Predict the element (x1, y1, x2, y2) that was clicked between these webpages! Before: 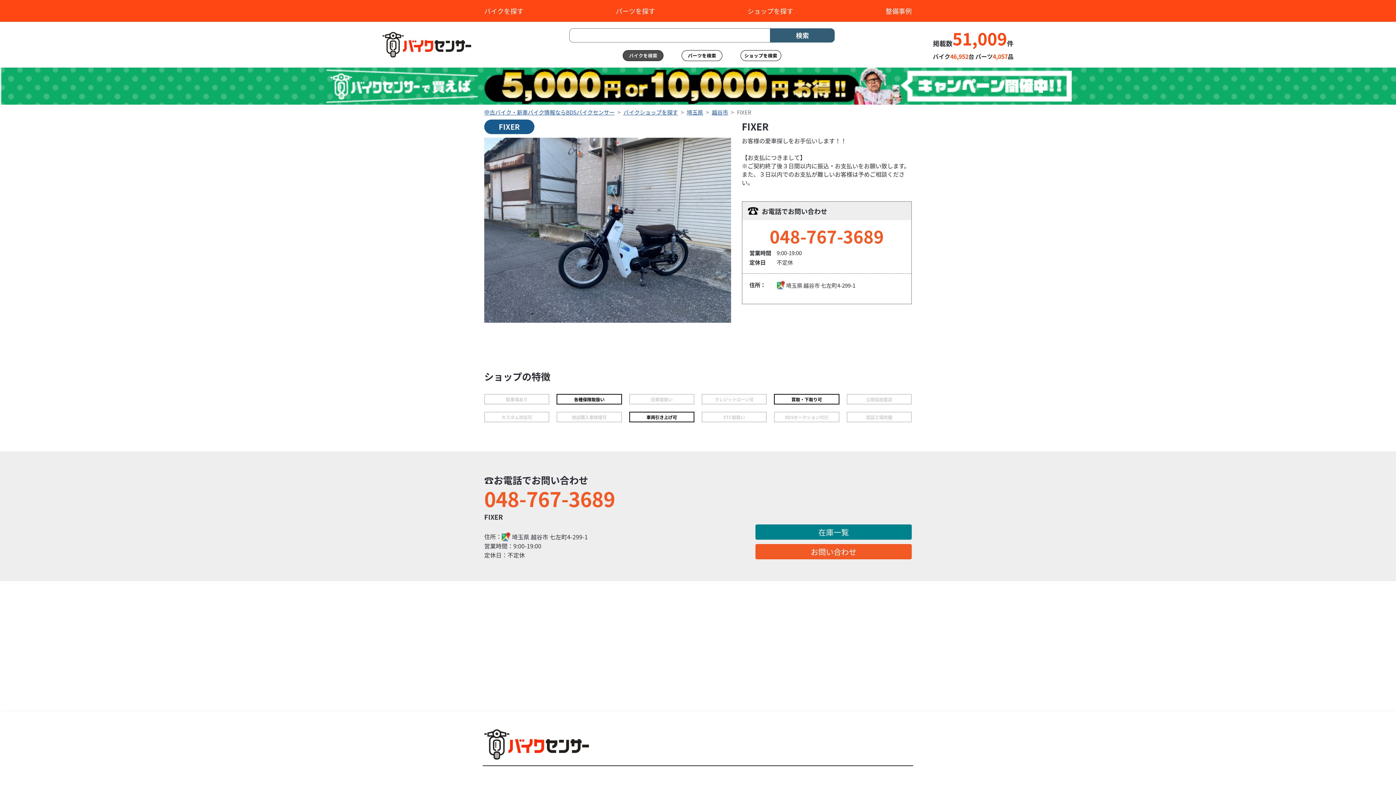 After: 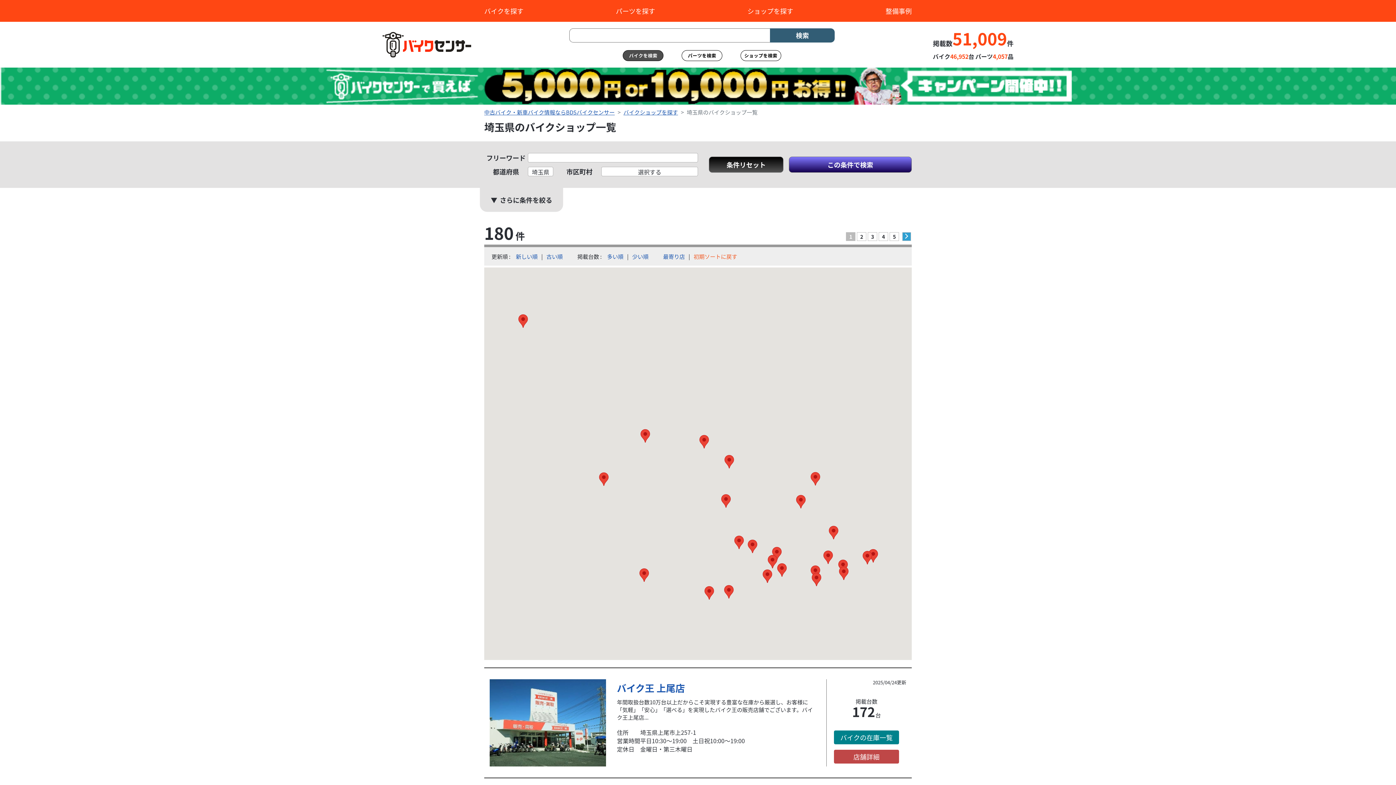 Action: label: 埼玉県 bbox: (512, 532, 529, 541)